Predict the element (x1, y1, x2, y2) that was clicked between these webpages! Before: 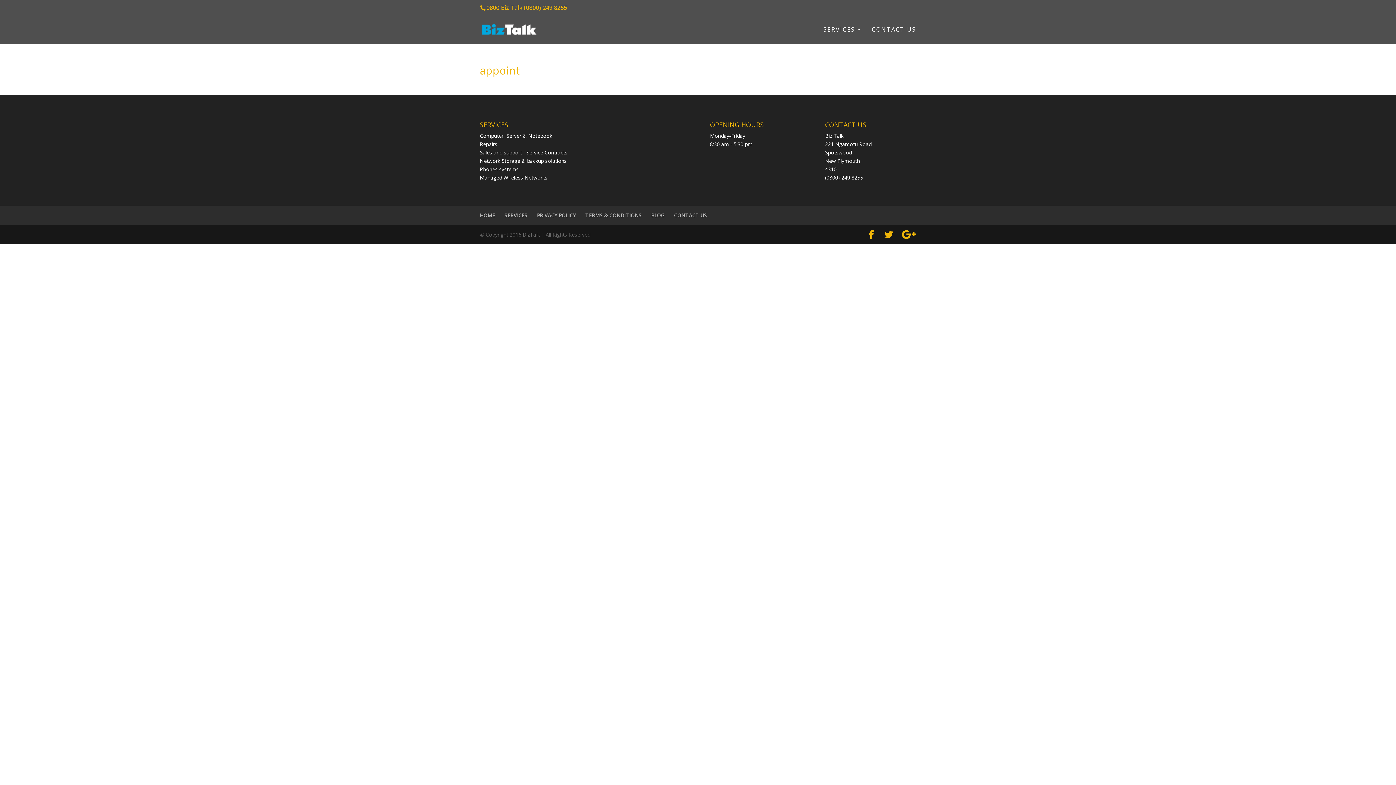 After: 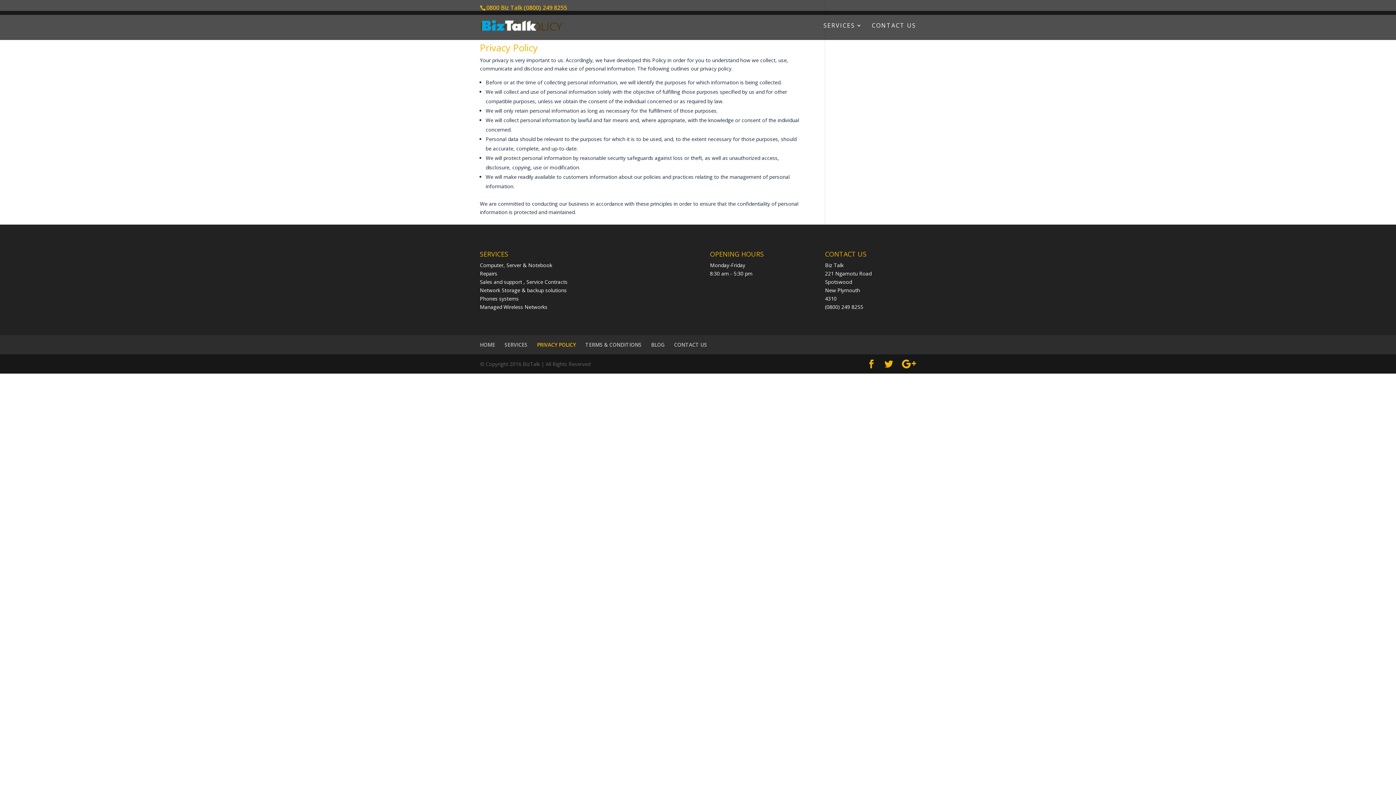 Action: label: PRIVACY POLICY bbox: (537, 212, 576, 218)